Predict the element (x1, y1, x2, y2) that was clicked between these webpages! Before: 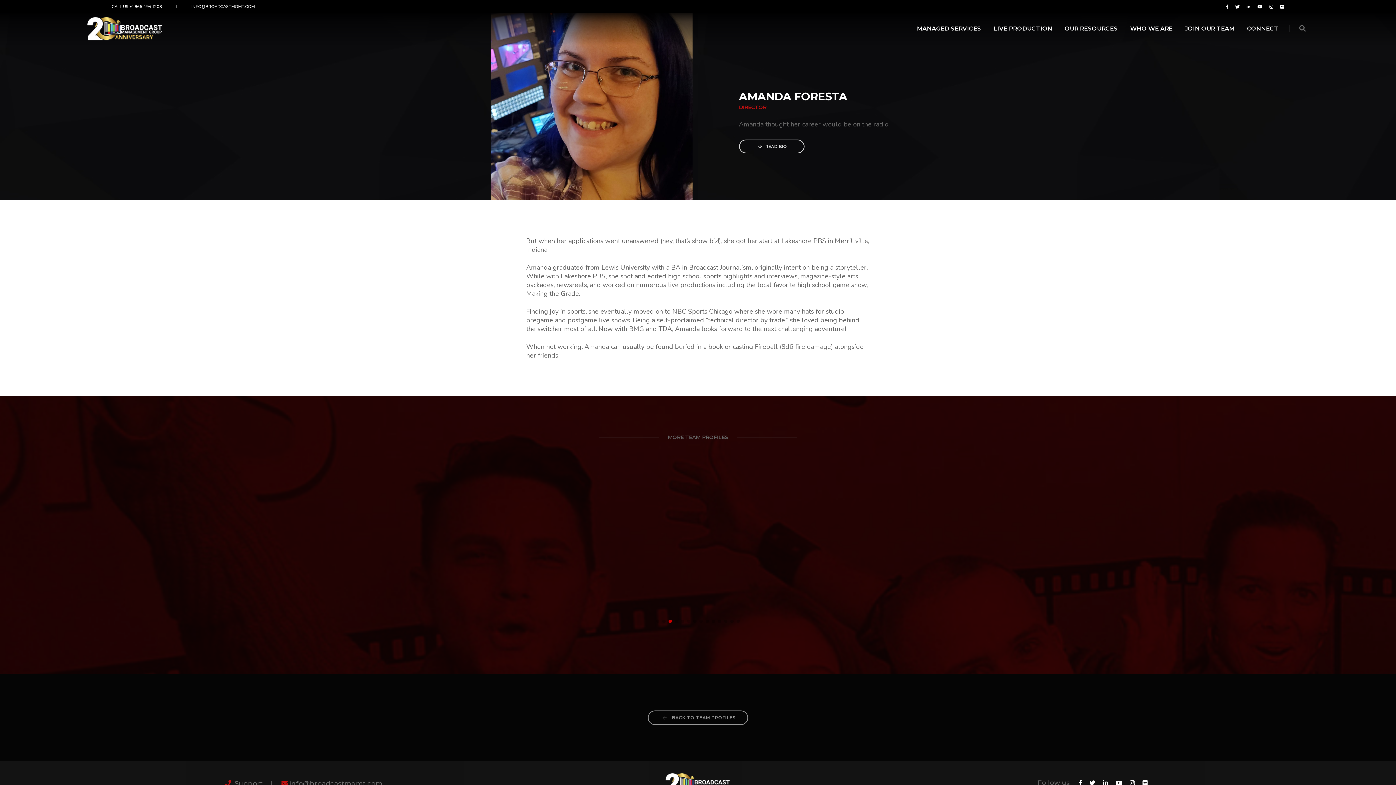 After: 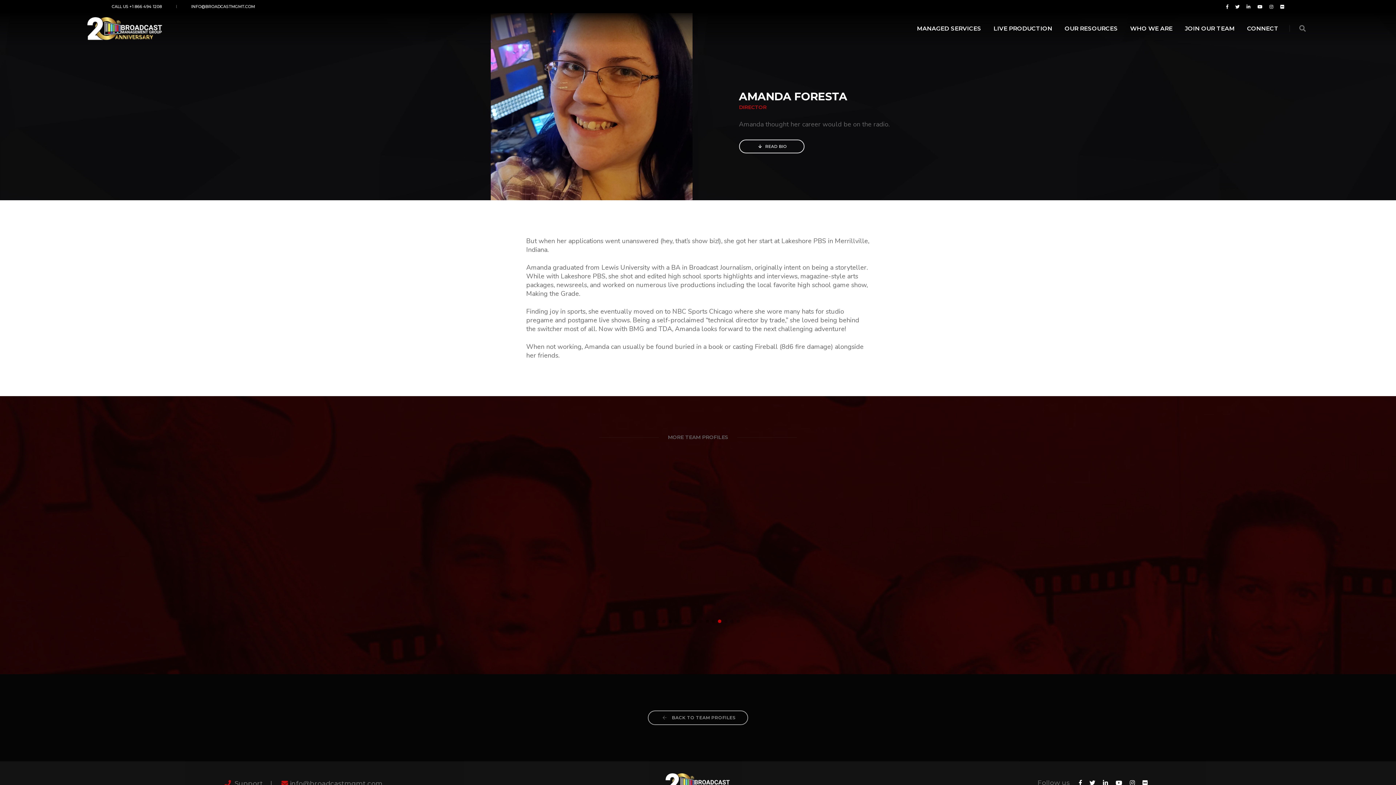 Action: label: Go to slide 11 bbox: (718, 620, 721, 623)